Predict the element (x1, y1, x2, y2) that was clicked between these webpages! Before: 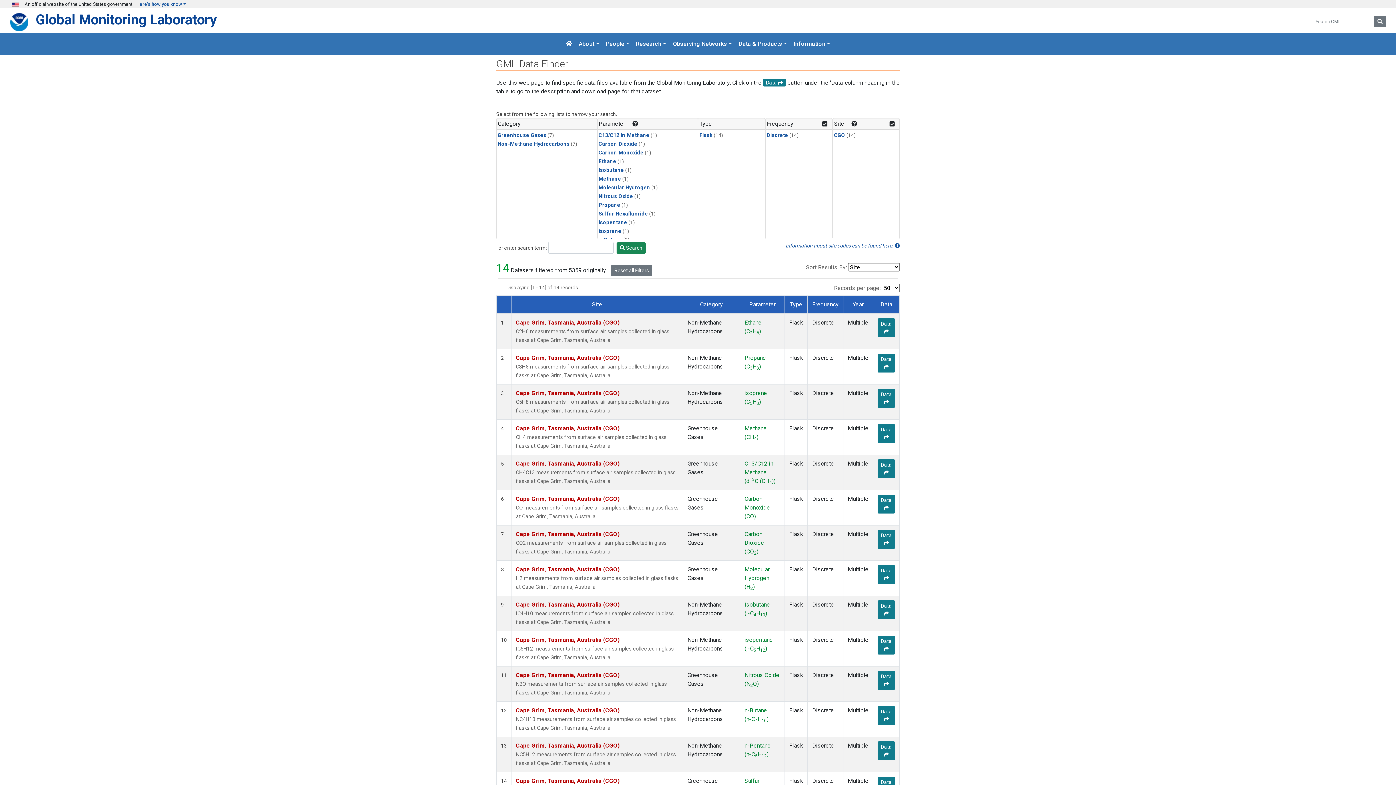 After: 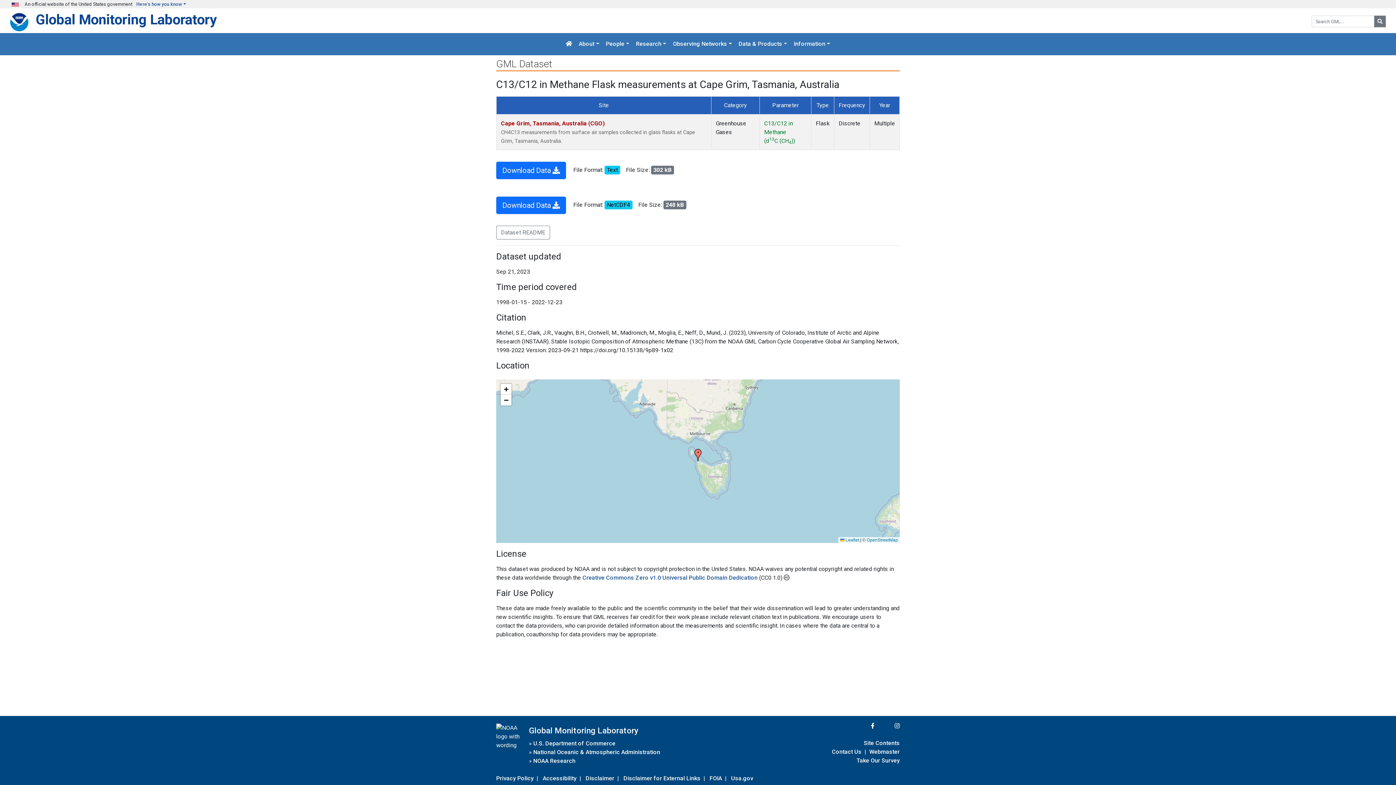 Action: label: Data  bbox: (877, 459, 895, 478)